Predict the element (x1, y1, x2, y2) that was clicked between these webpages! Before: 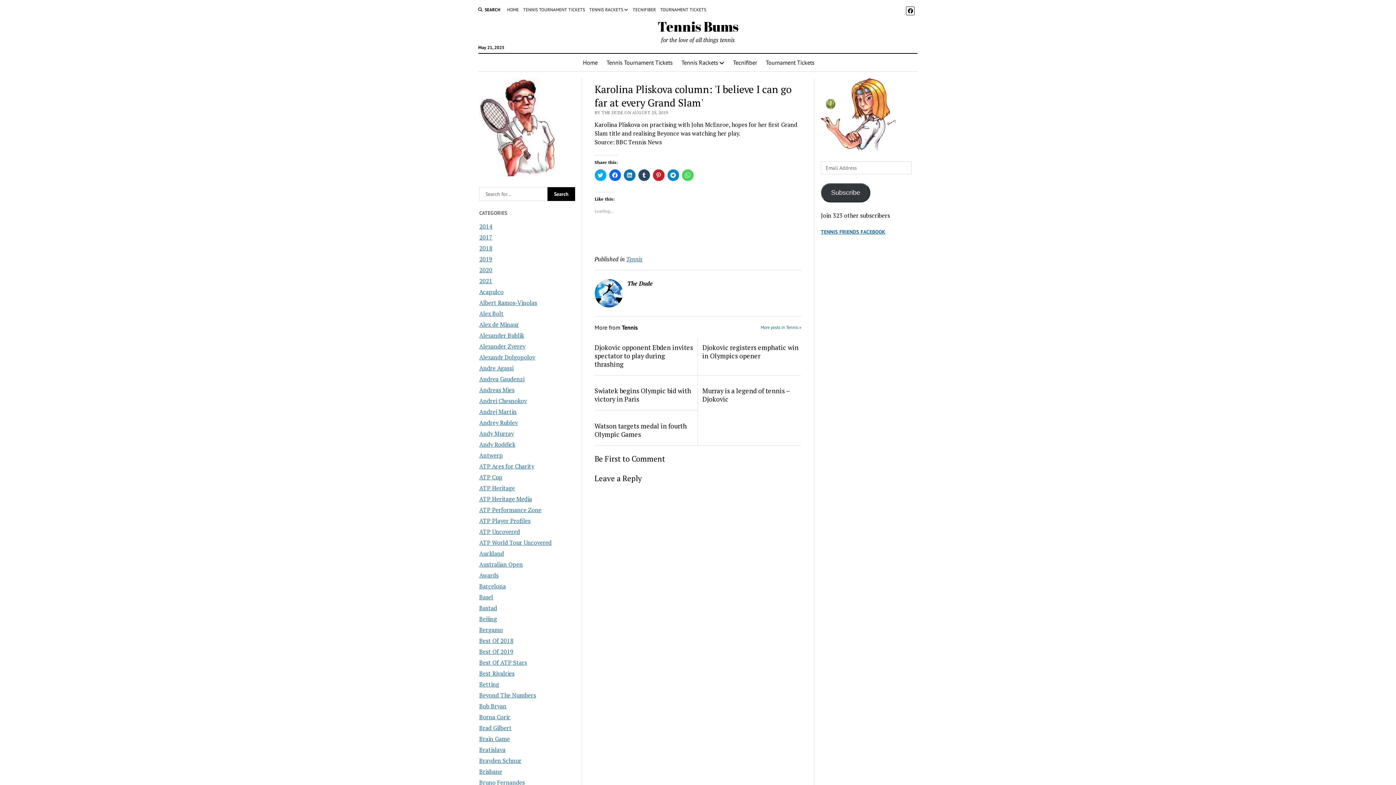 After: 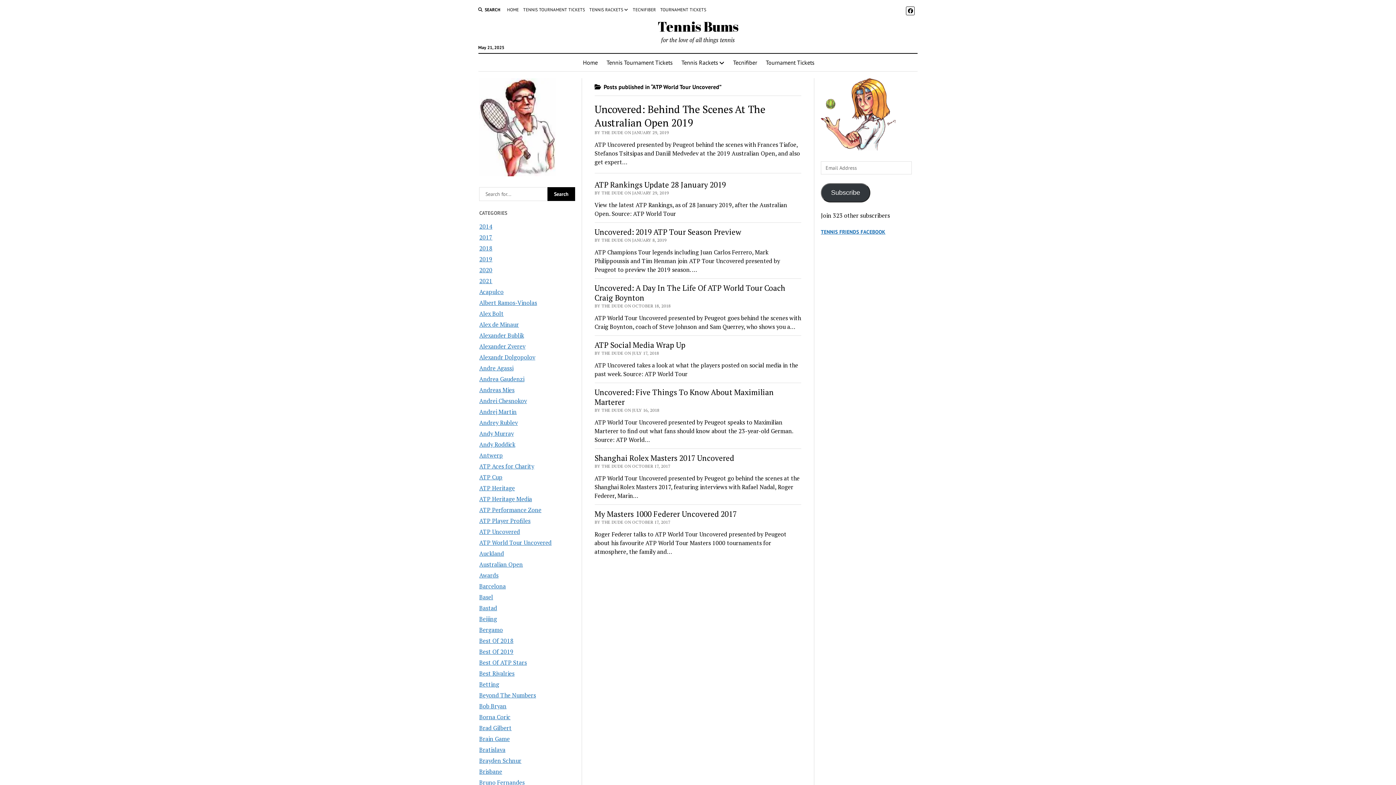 Action: bbox: (479, 538, 551, 546) label: ATP World Tour Uncovered